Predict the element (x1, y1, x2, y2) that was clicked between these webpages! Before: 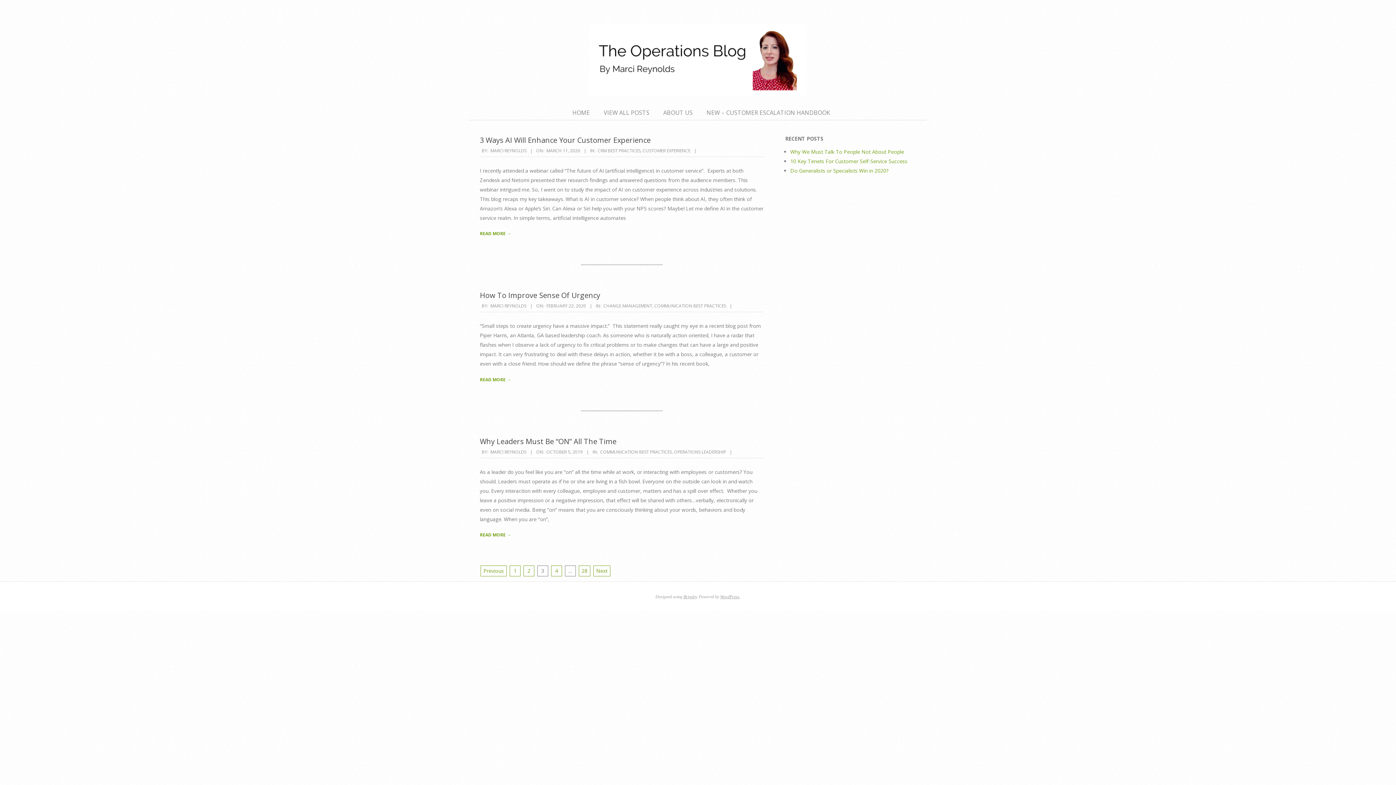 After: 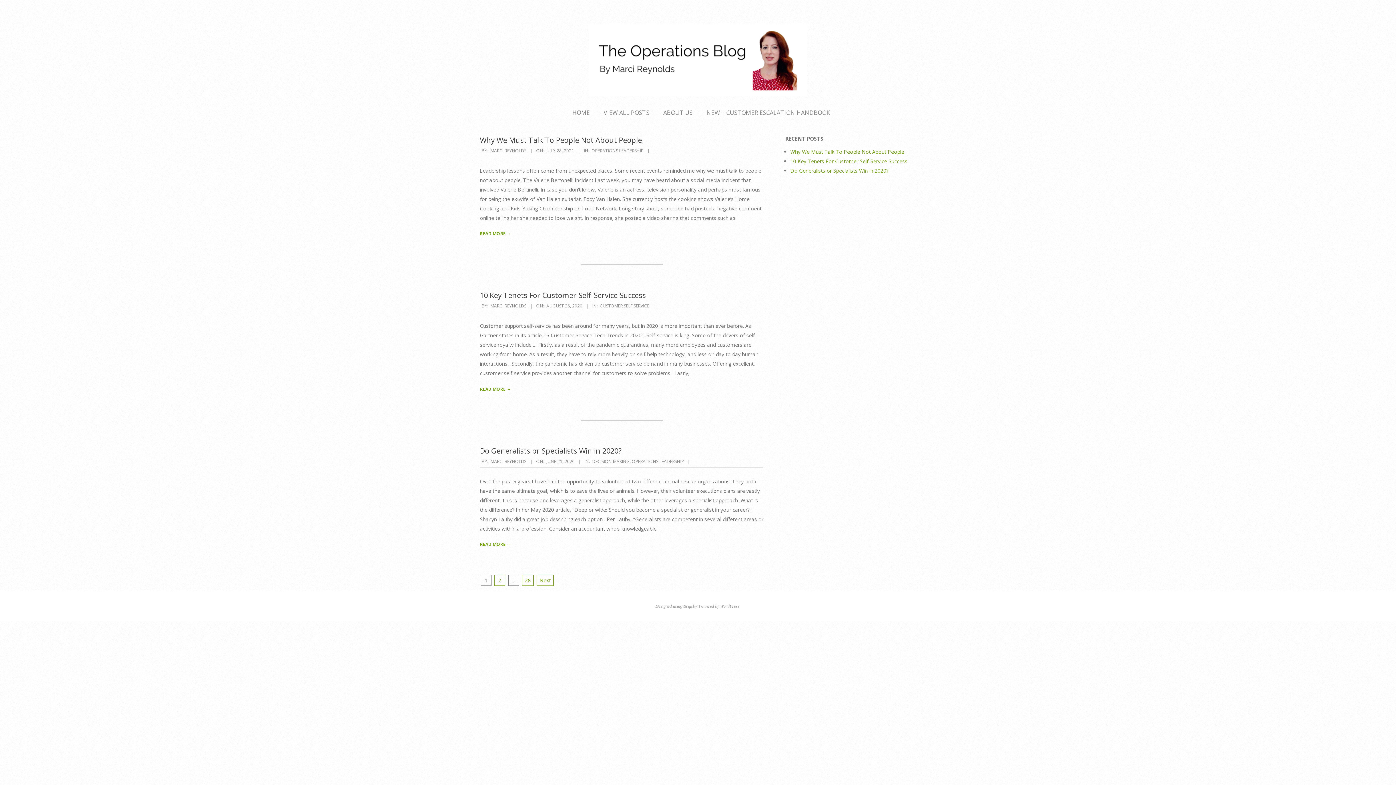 Action: bbox: (589, 23, 807, 96)